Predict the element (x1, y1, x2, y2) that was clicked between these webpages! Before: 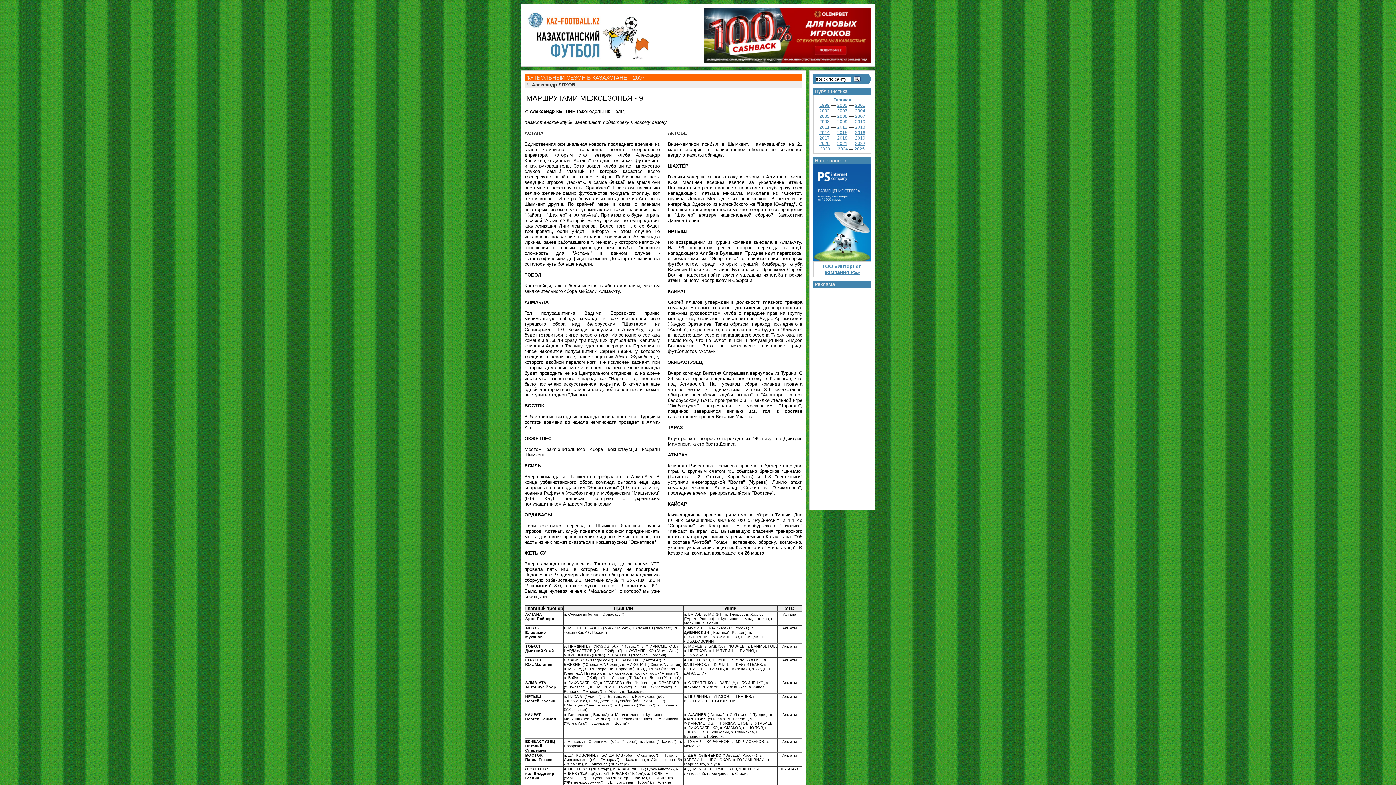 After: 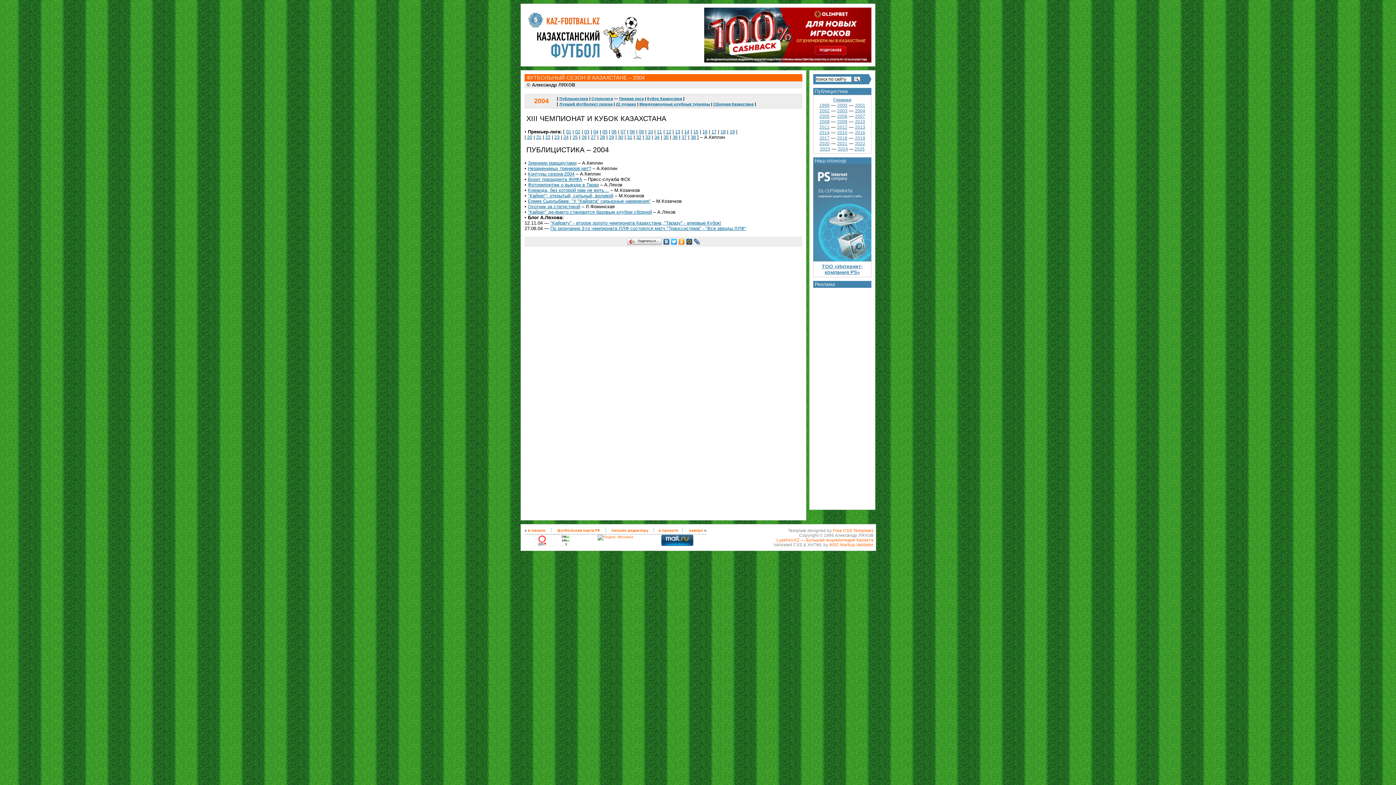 Action: label: 2004 bbox: (855, 108, 865, 113)